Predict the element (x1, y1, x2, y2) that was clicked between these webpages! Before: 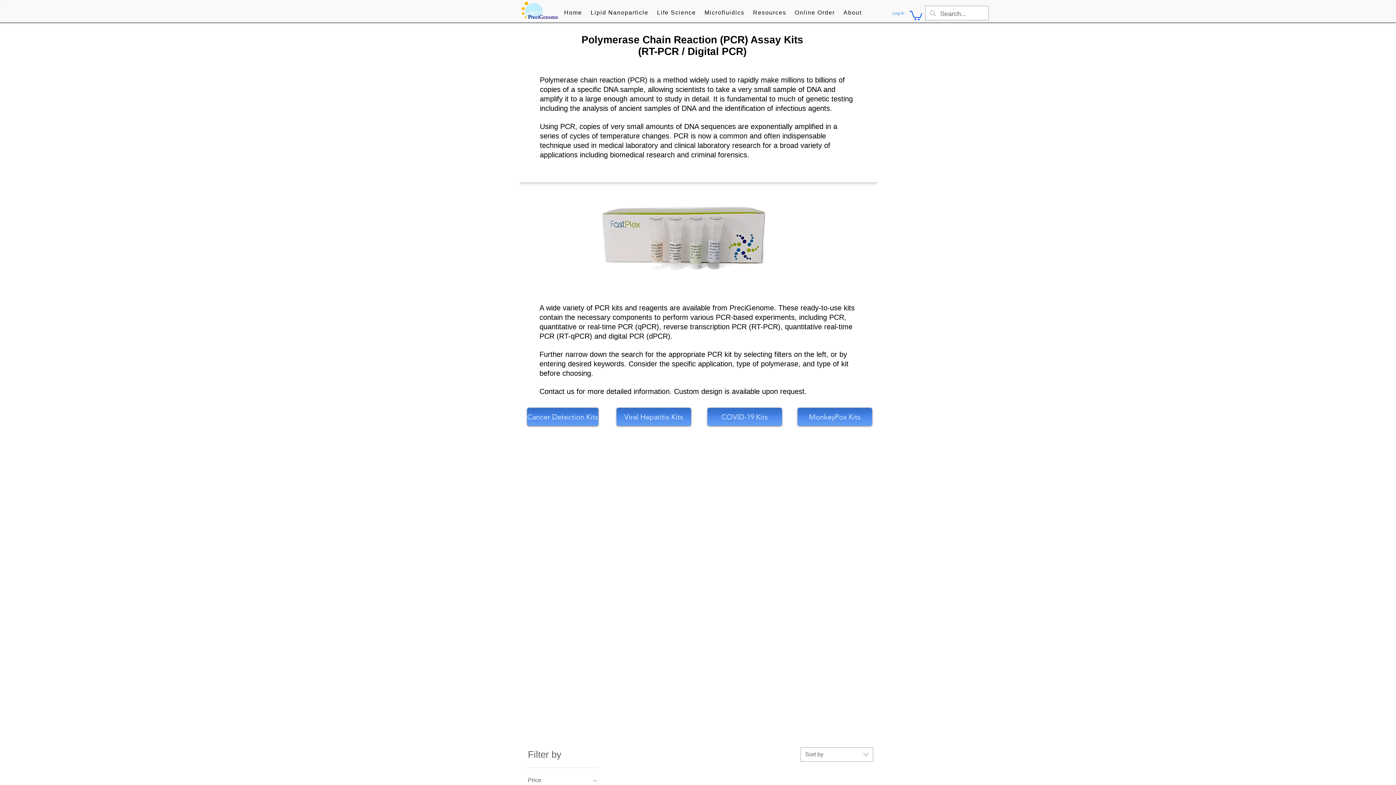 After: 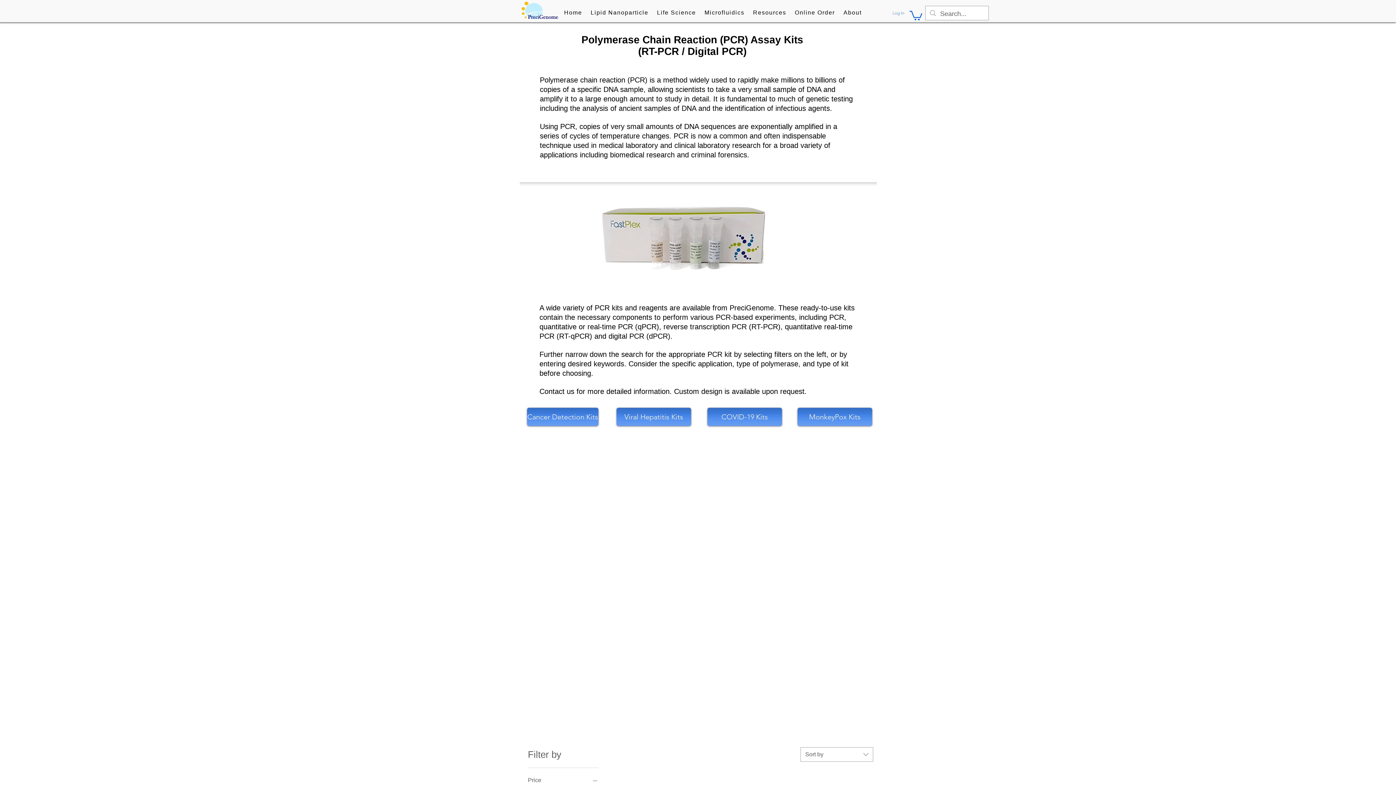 Action: label: Log In bbox: (887, 8, 909, 18)